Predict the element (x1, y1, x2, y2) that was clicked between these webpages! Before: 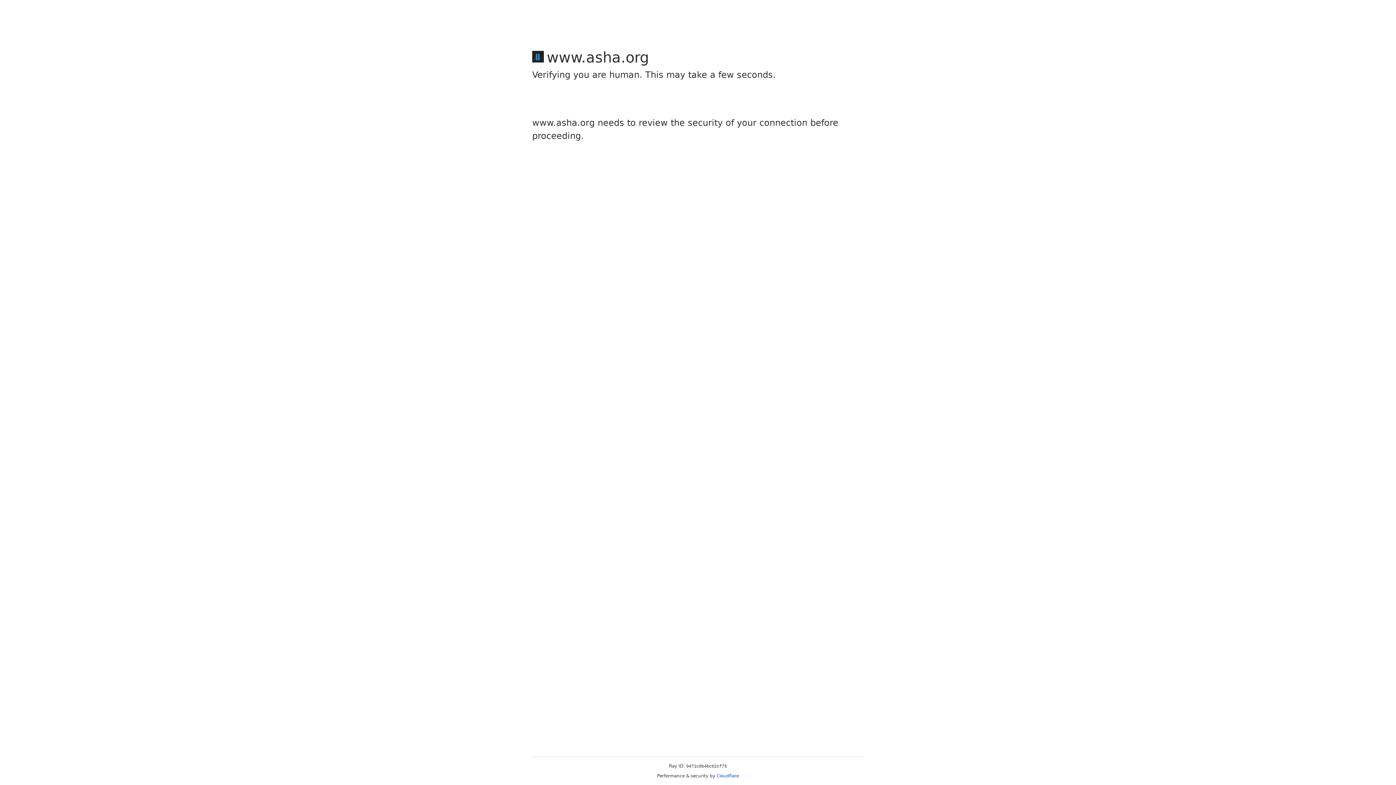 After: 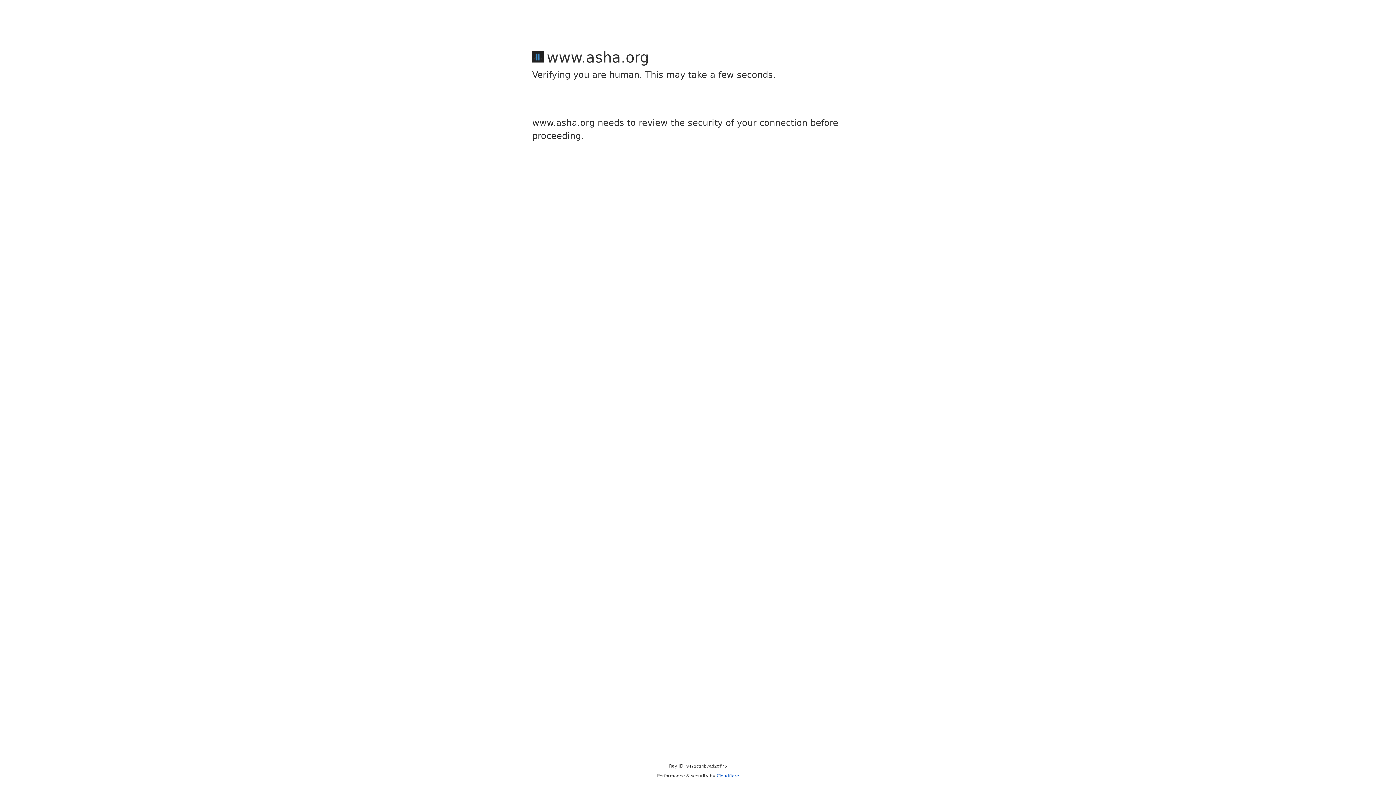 Action: bbox: (716, 773, 739, 778) label: Cloudflare